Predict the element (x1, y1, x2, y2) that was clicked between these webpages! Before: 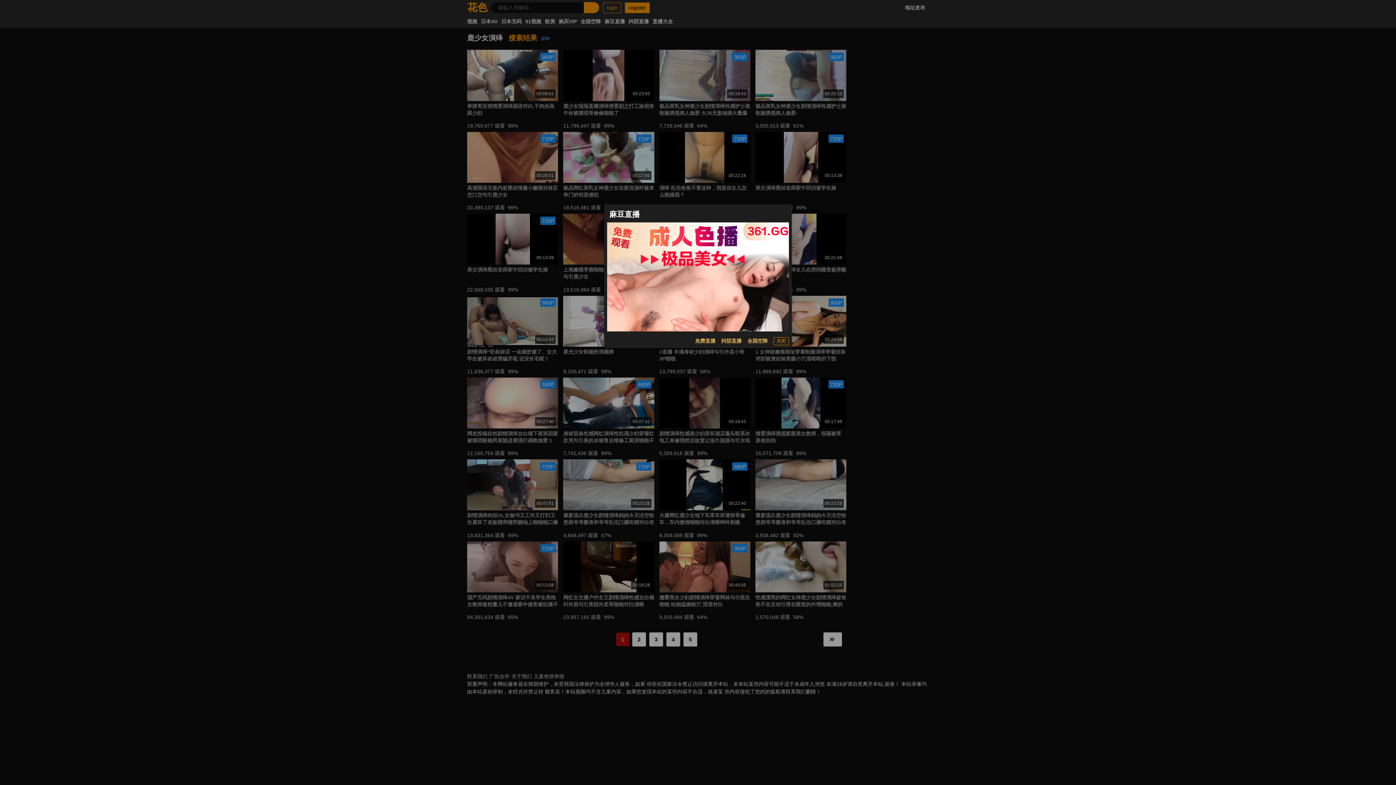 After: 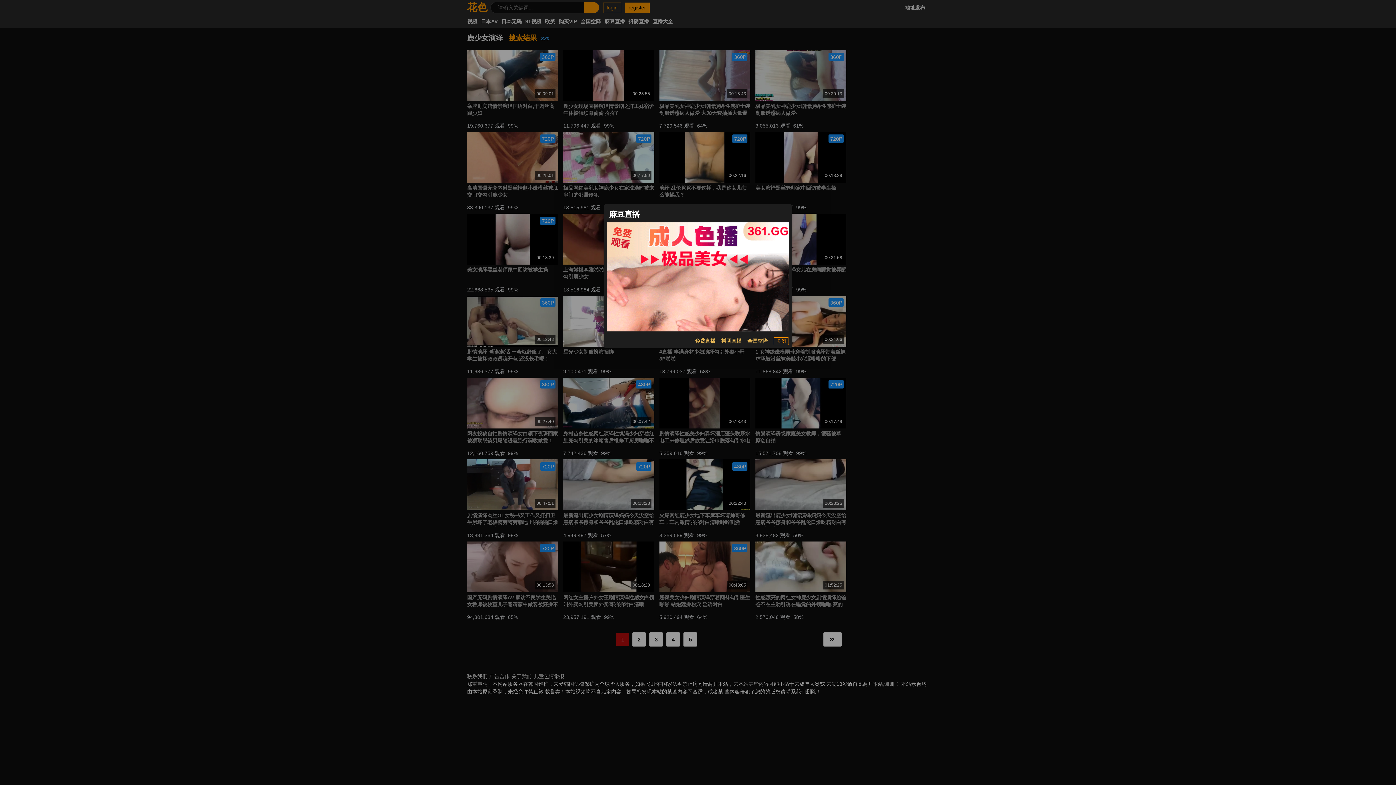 Action: bbox: (721, 337, 741, 345) label: 抖阴直播